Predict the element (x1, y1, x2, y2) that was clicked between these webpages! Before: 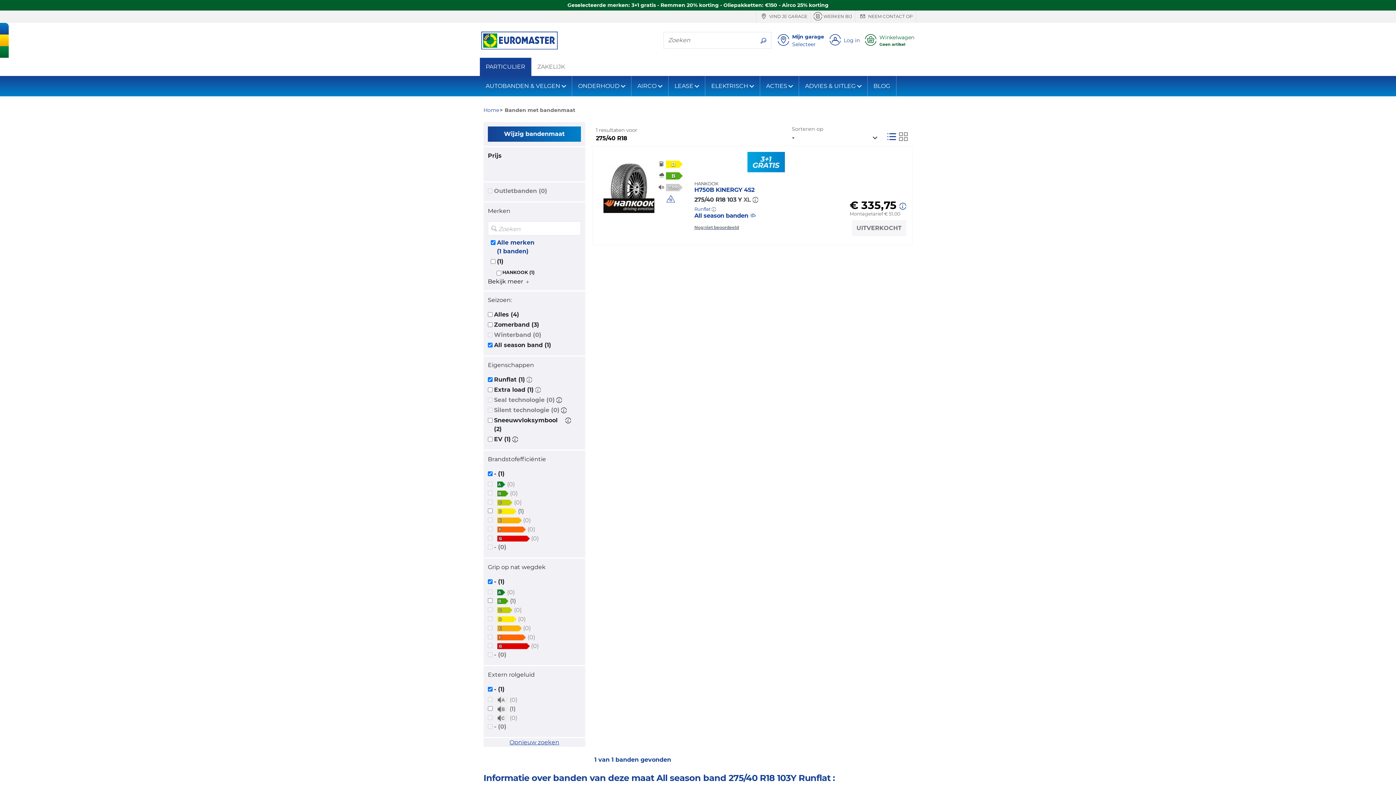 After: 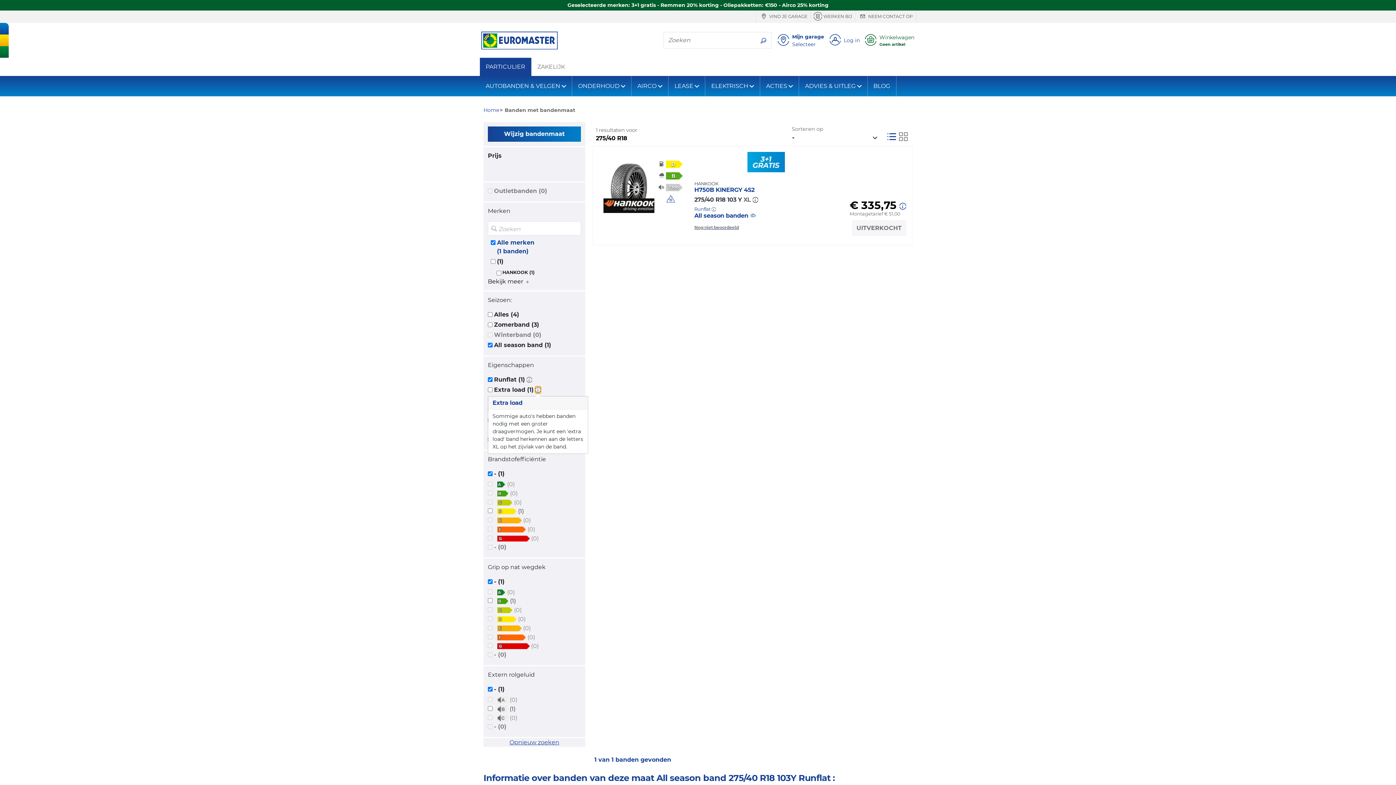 Action: bbox: (535, 386, 541, 393)